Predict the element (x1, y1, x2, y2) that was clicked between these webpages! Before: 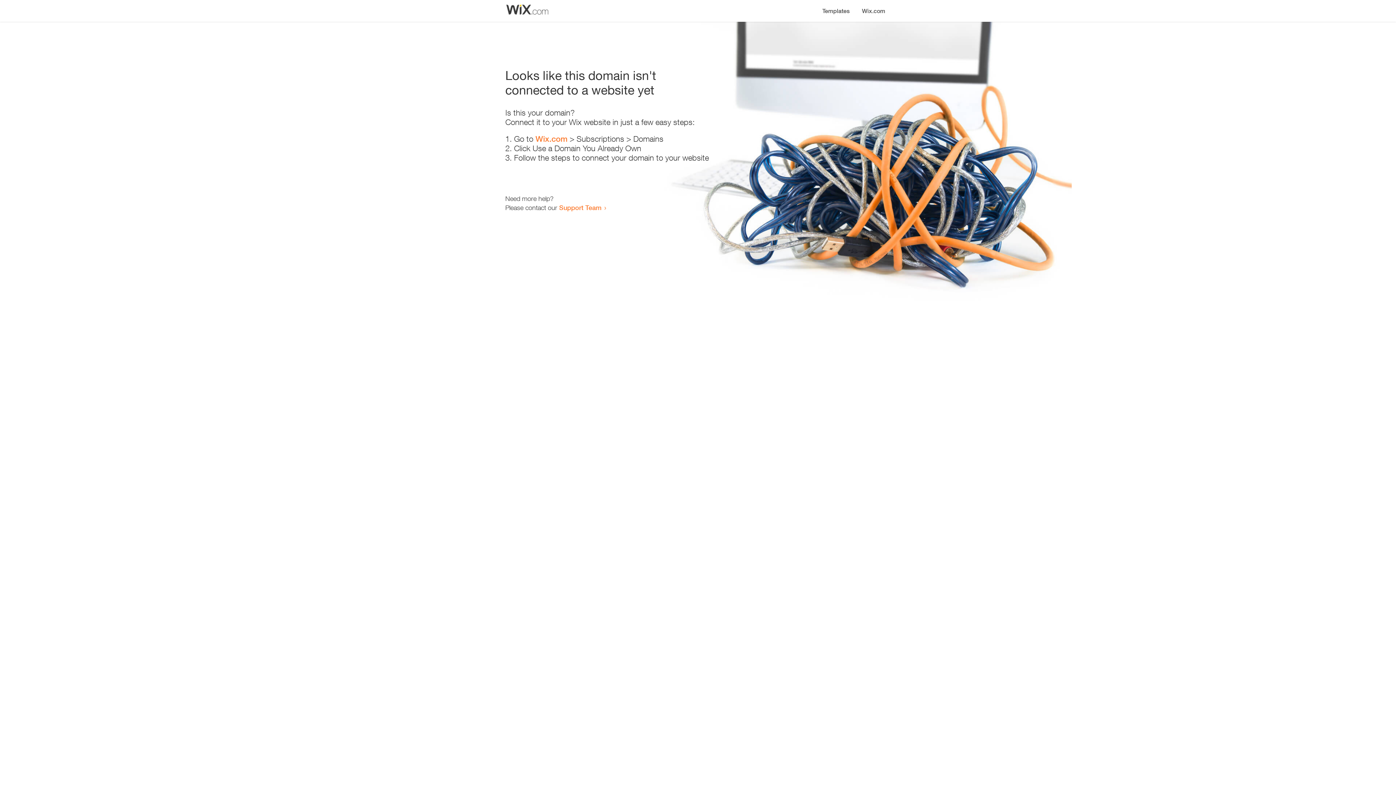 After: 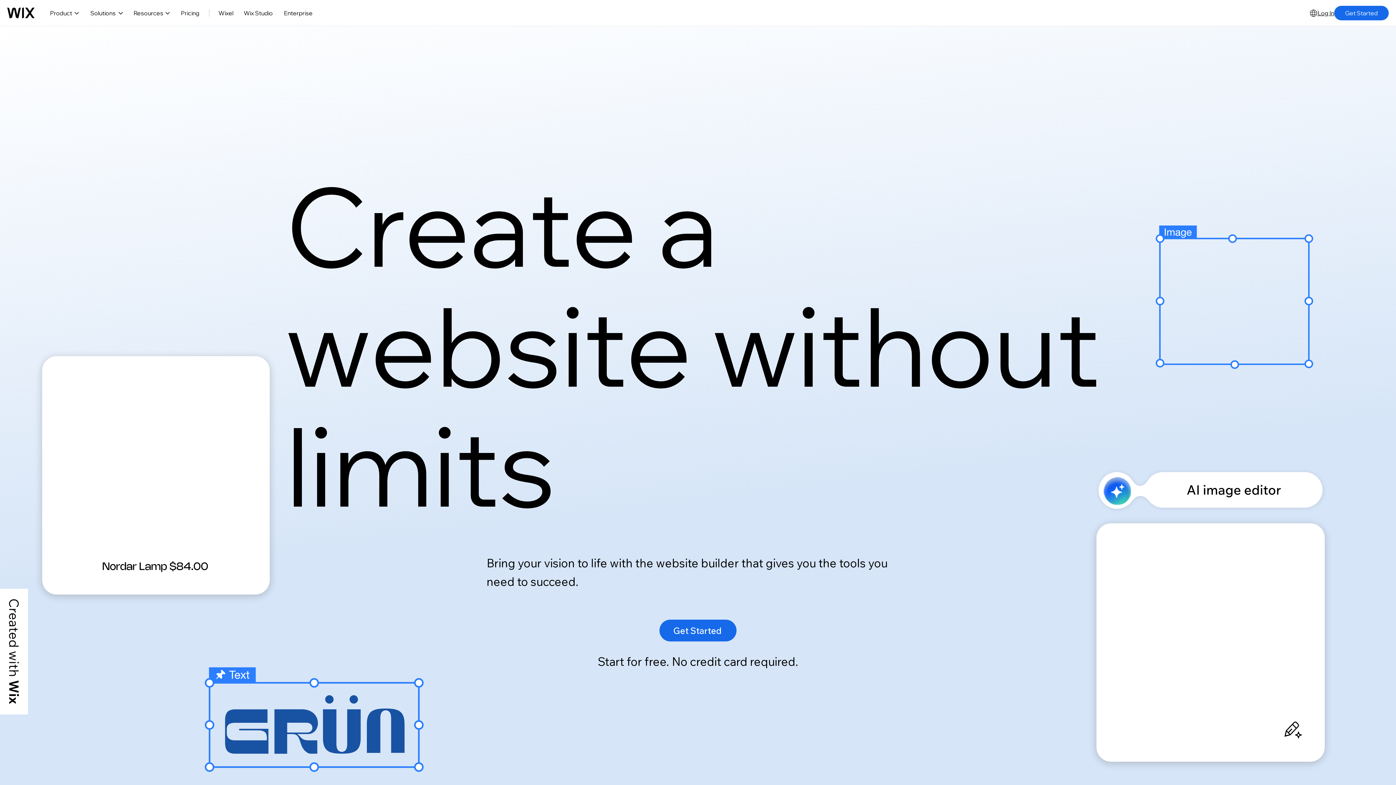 Action: label: Wix.com bbox: (535, 134, 567, 143)